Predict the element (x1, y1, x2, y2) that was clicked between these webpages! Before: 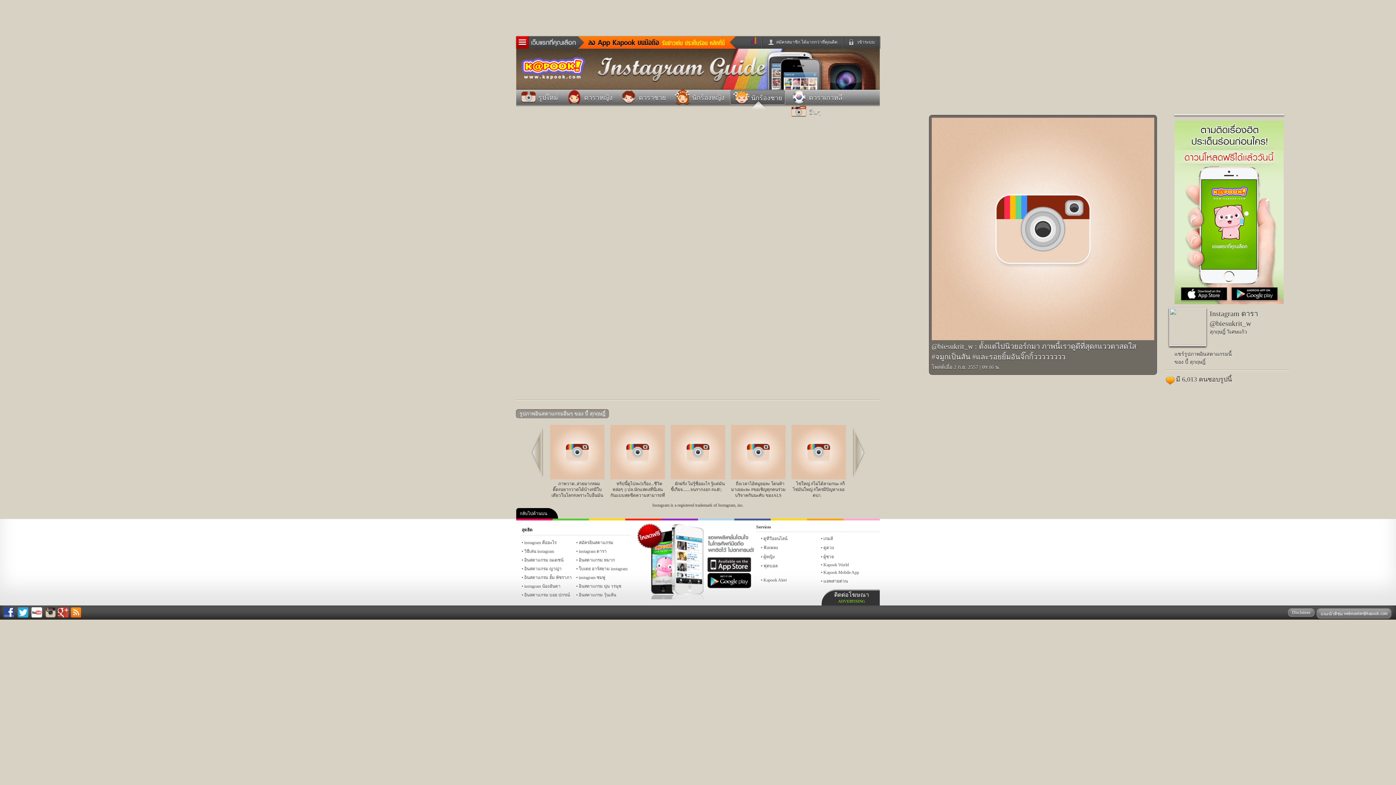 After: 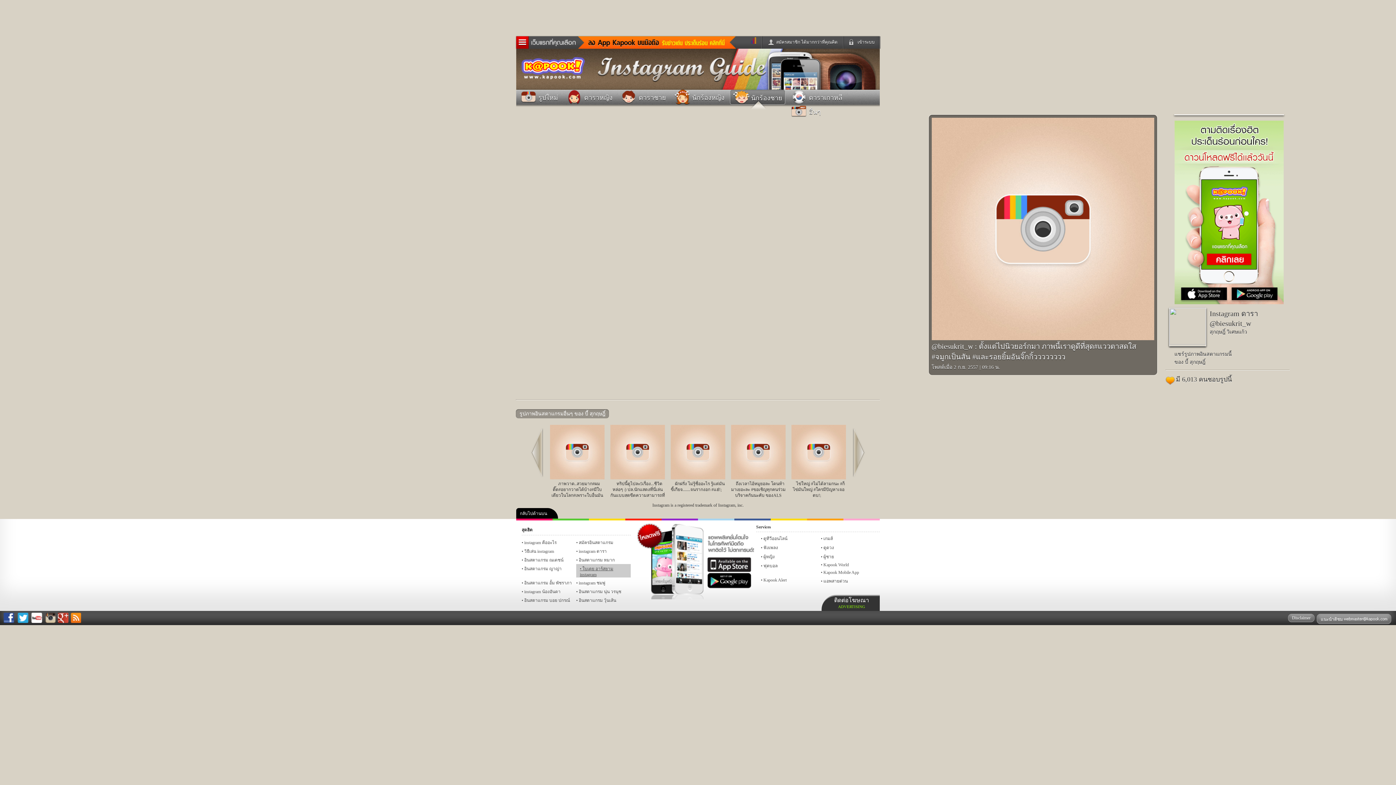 Action: bbox: (576, 564, 630, 572) label: ใบเตย อาร์สยาม instagram